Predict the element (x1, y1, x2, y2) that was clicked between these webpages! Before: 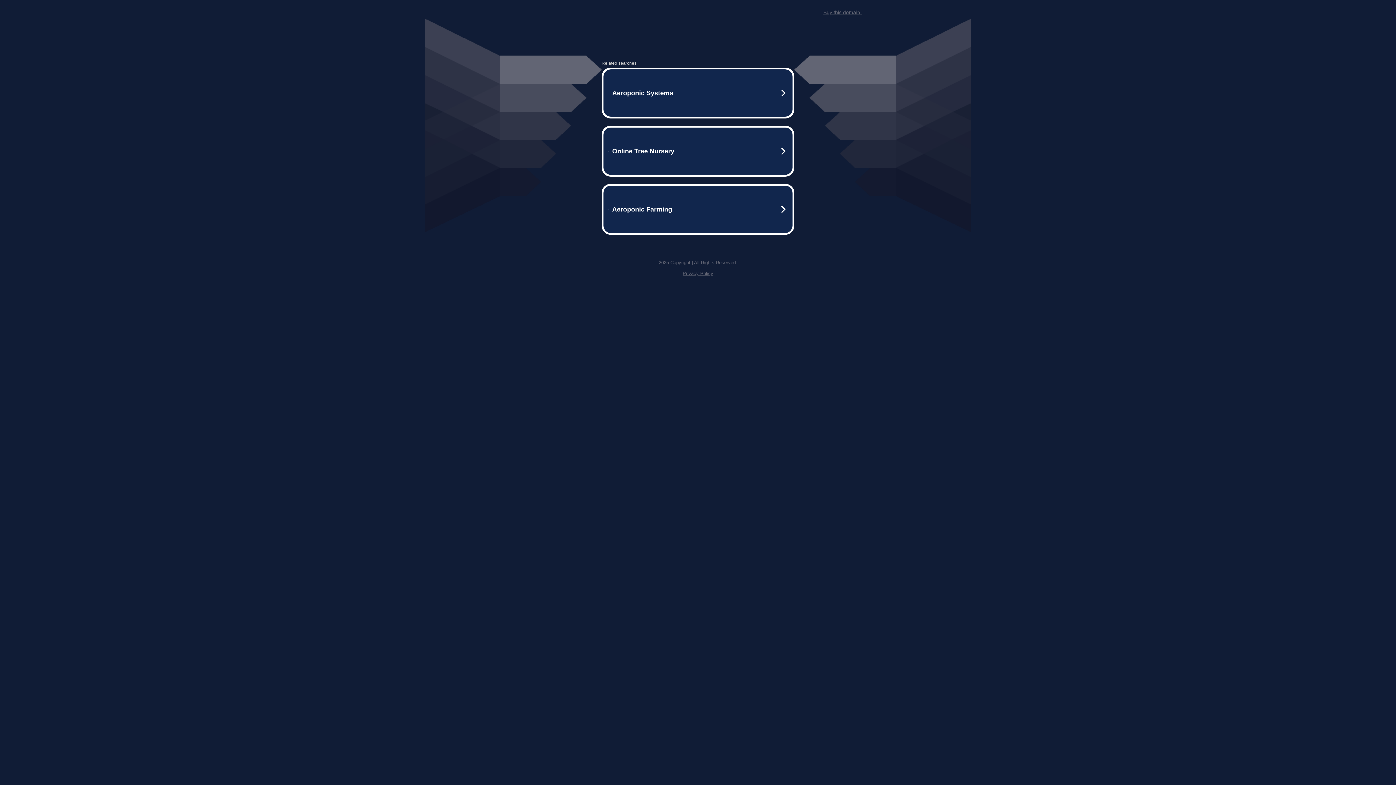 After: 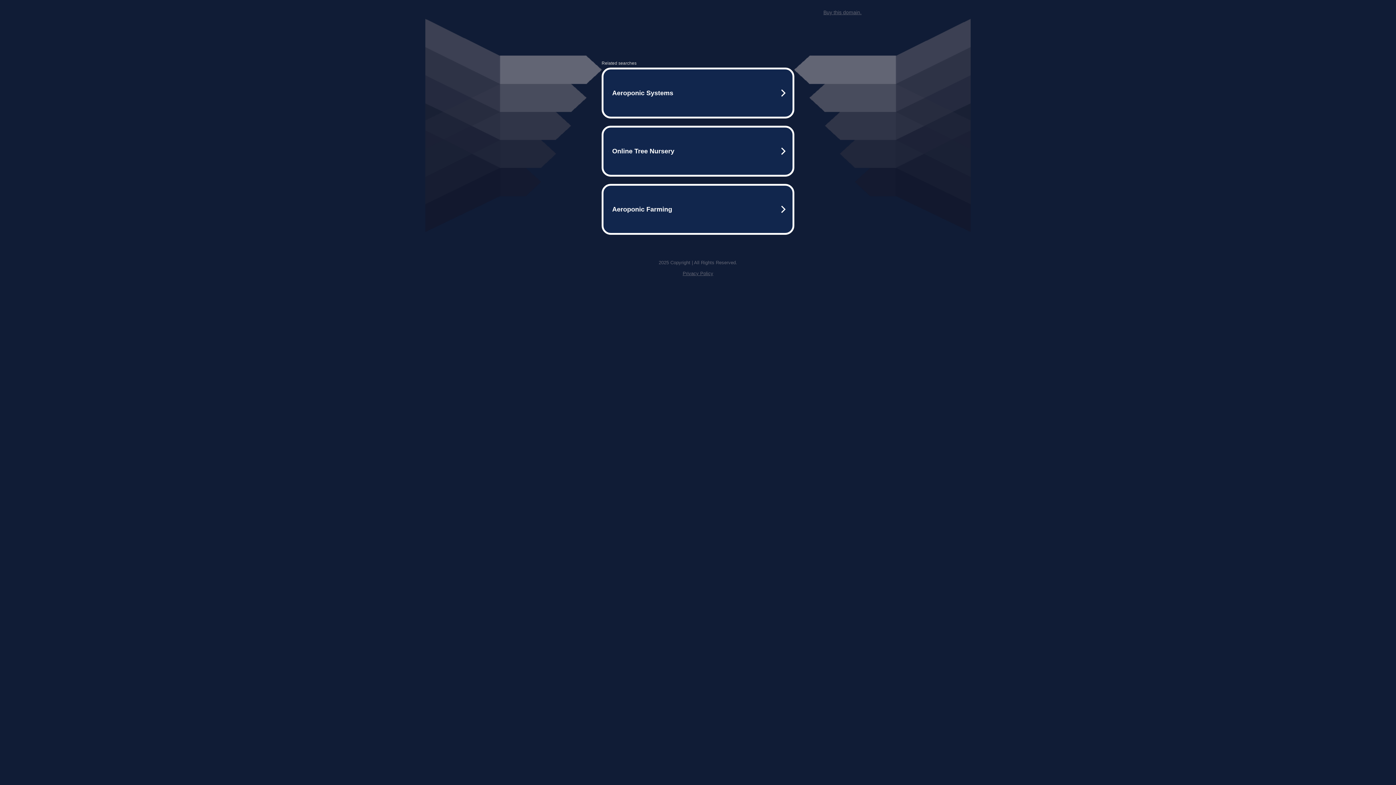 Action: label: Privacy Policy bbox: (682, 270, 713, 276)